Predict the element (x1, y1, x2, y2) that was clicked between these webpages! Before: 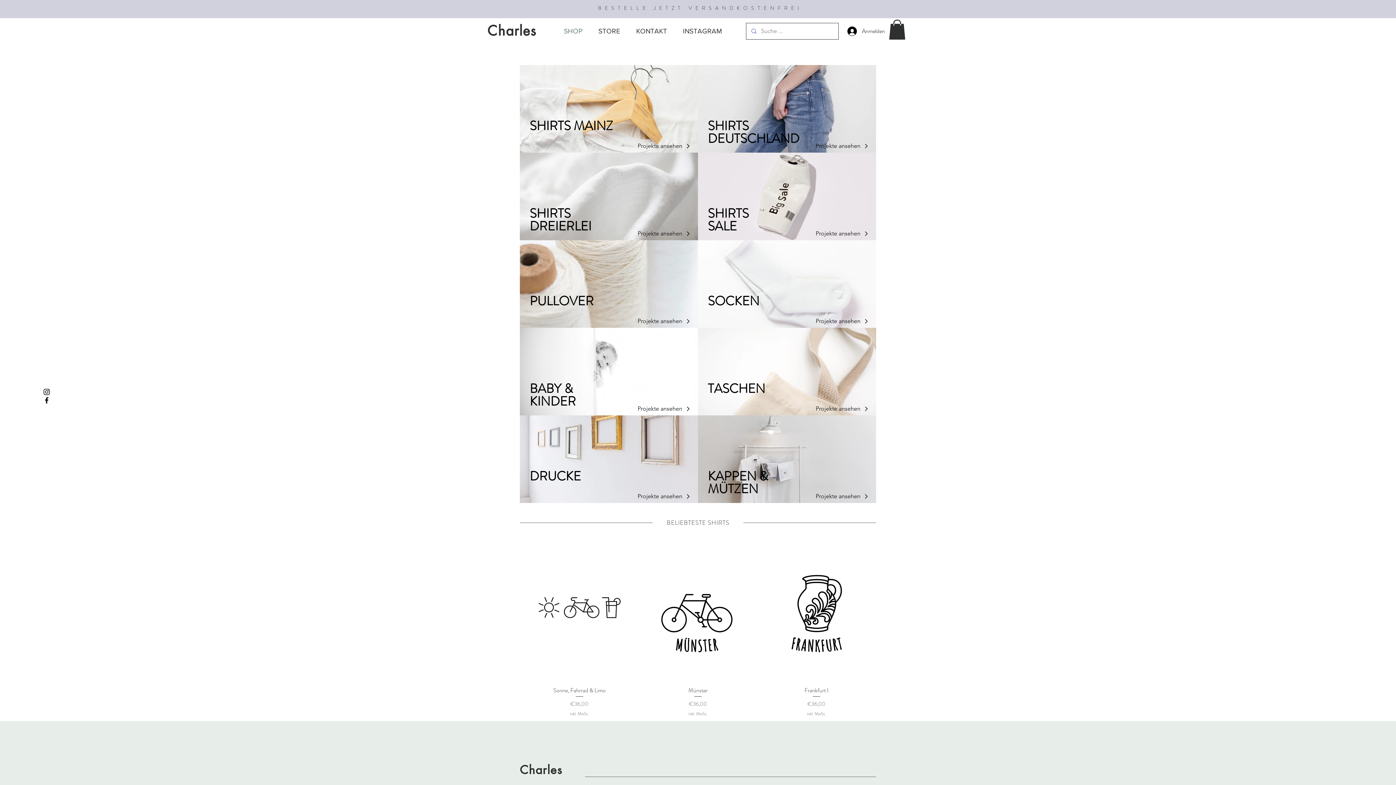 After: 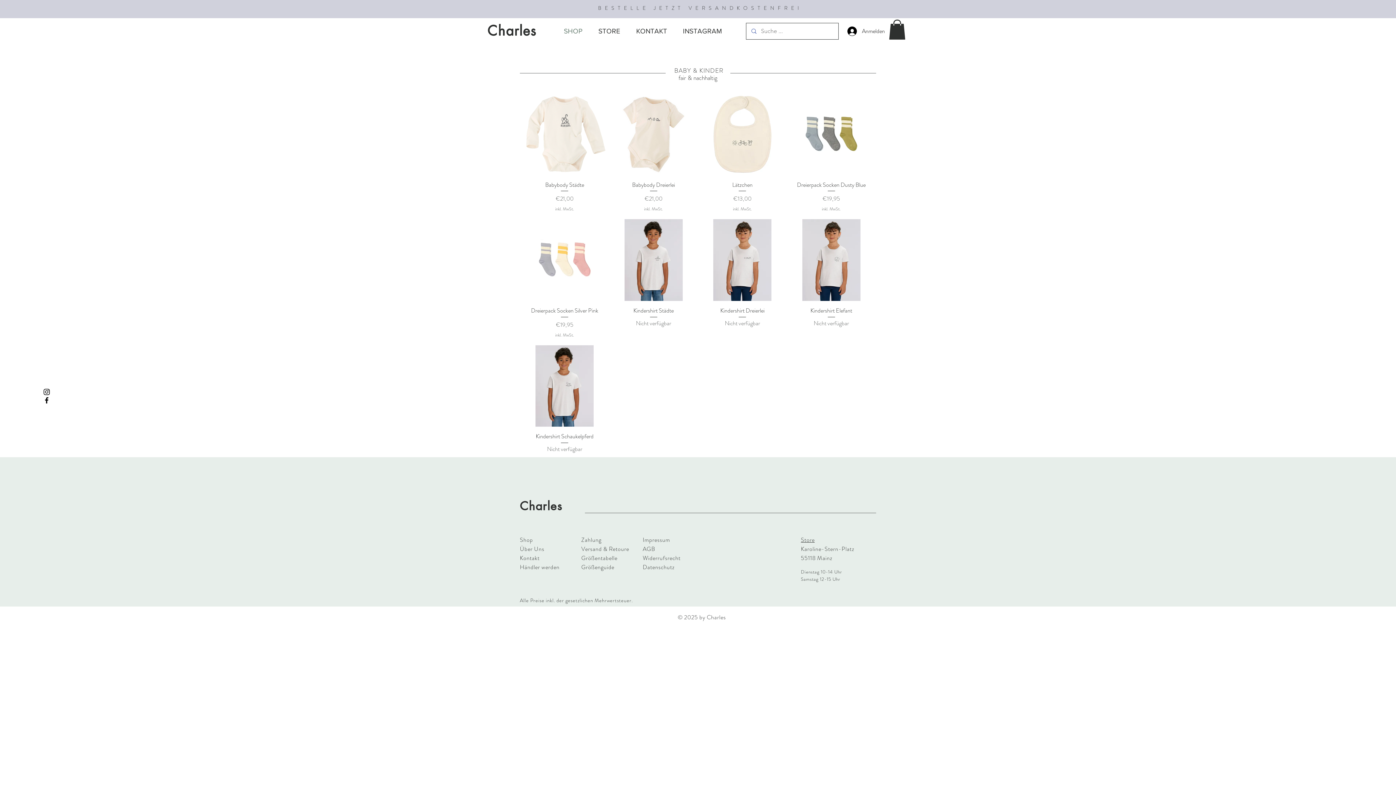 Action: bbox: (525, 332, 693, 410)